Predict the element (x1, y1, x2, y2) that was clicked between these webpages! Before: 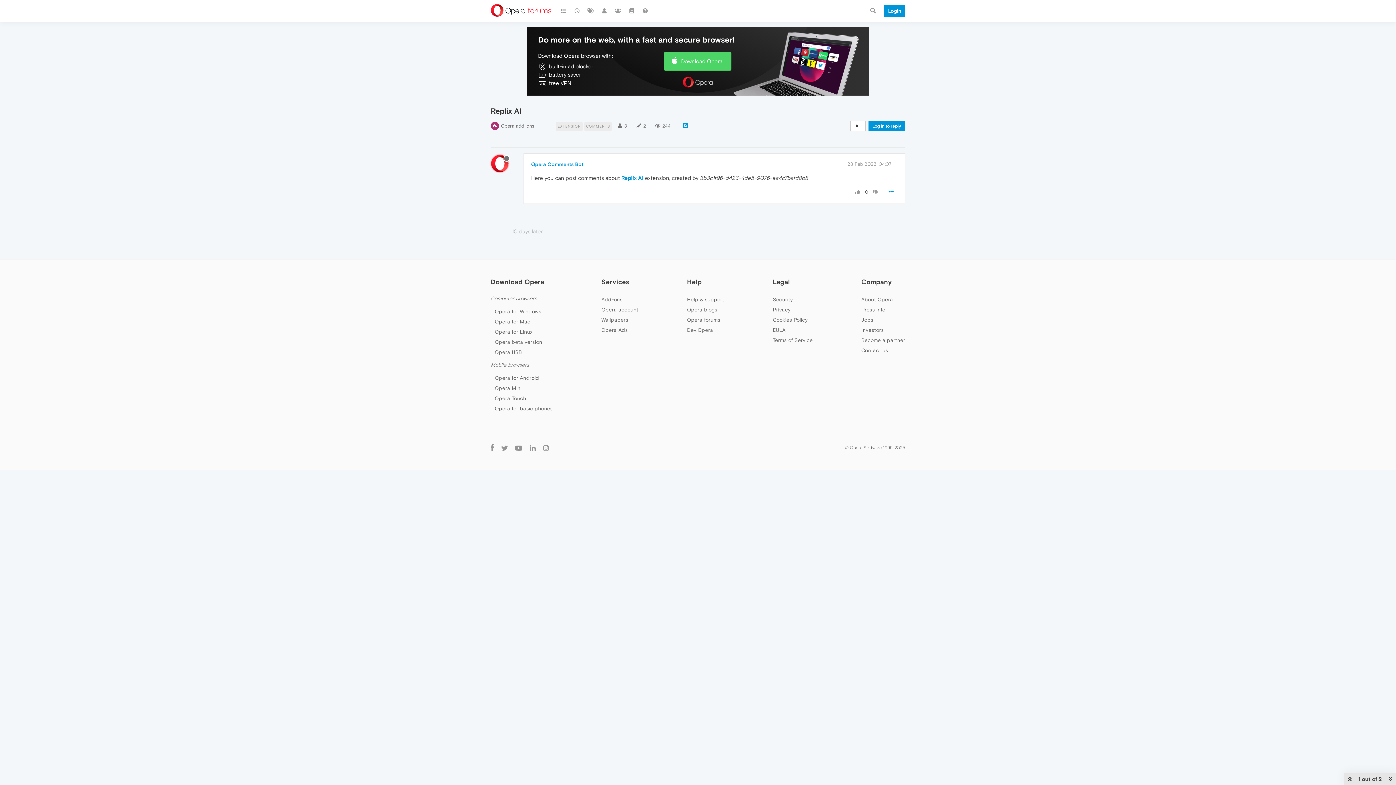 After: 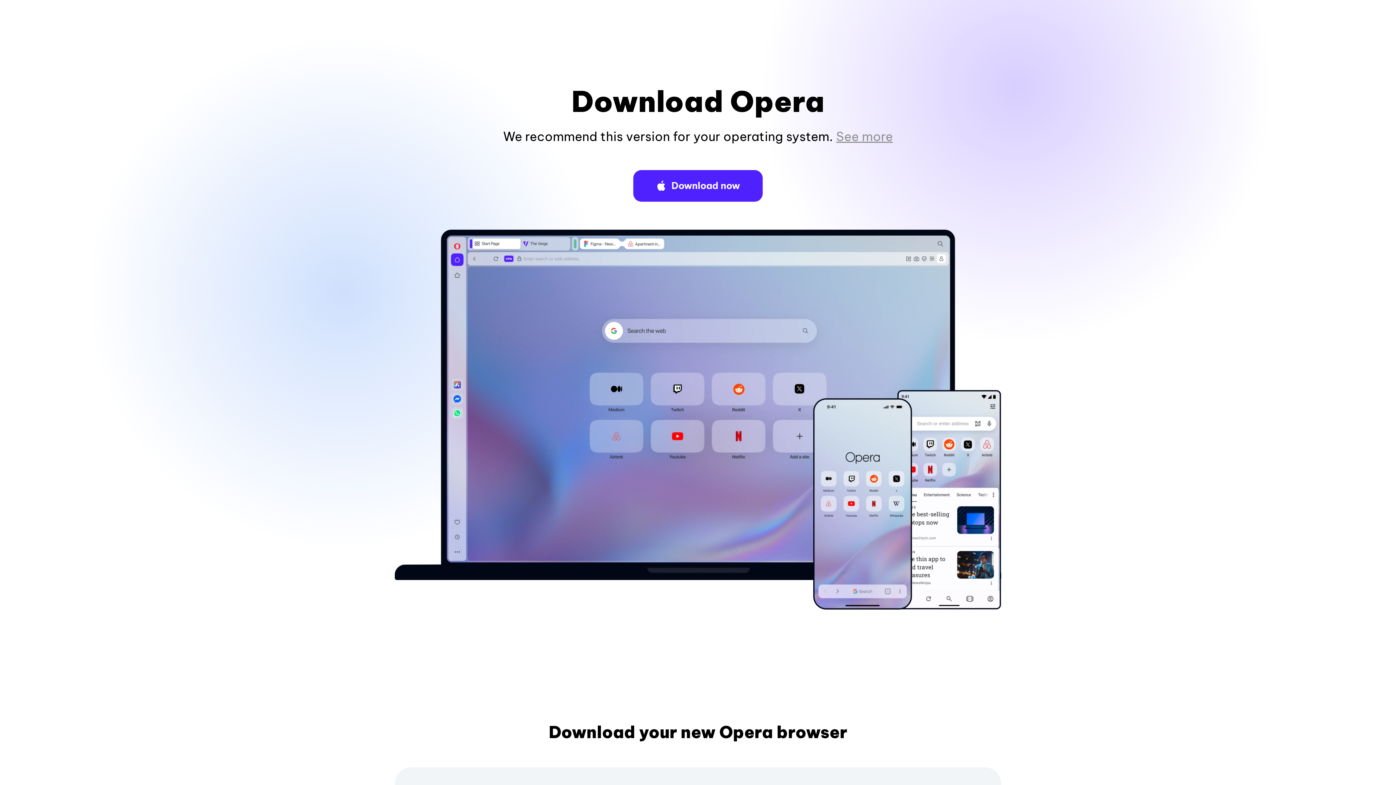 Action: label: Opera for Linux bbox: (494, 329, 532, 334)